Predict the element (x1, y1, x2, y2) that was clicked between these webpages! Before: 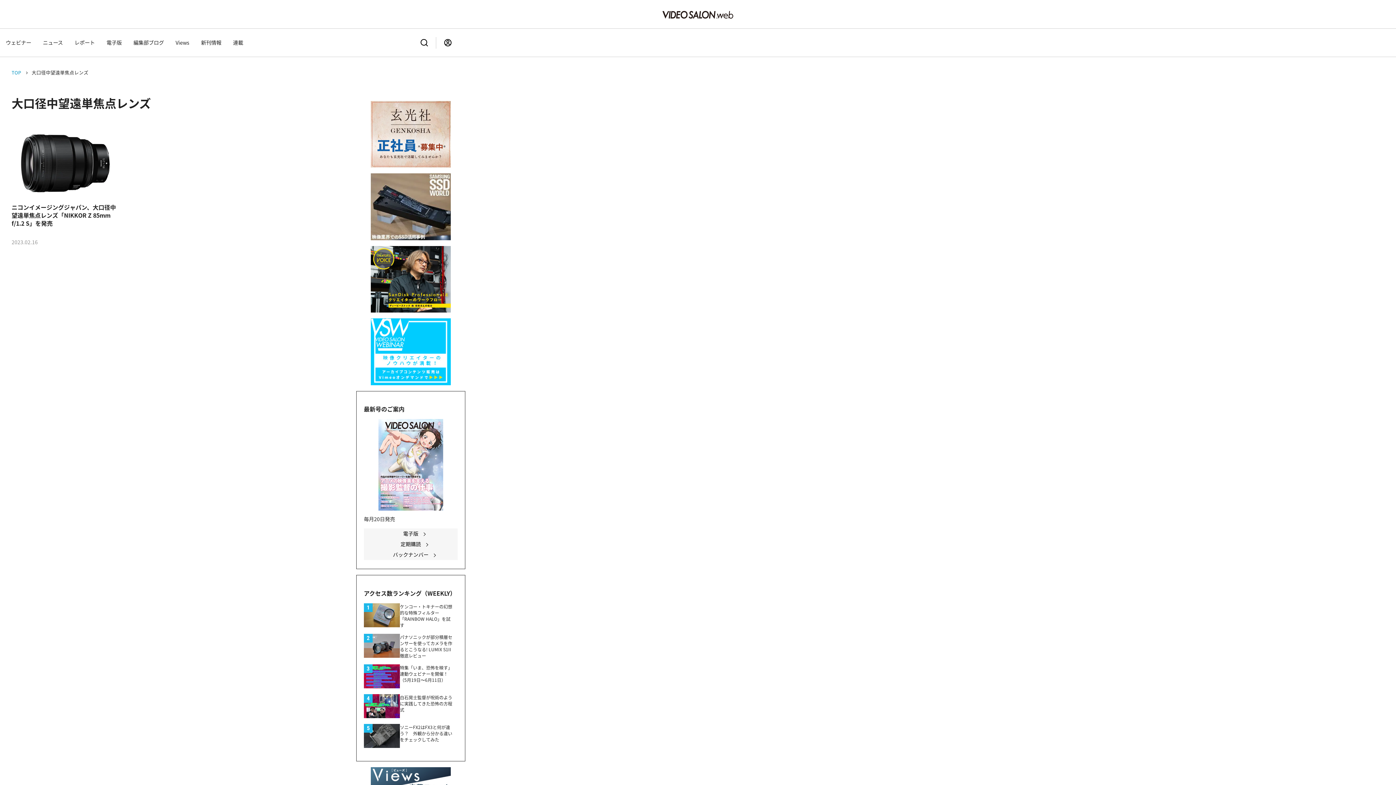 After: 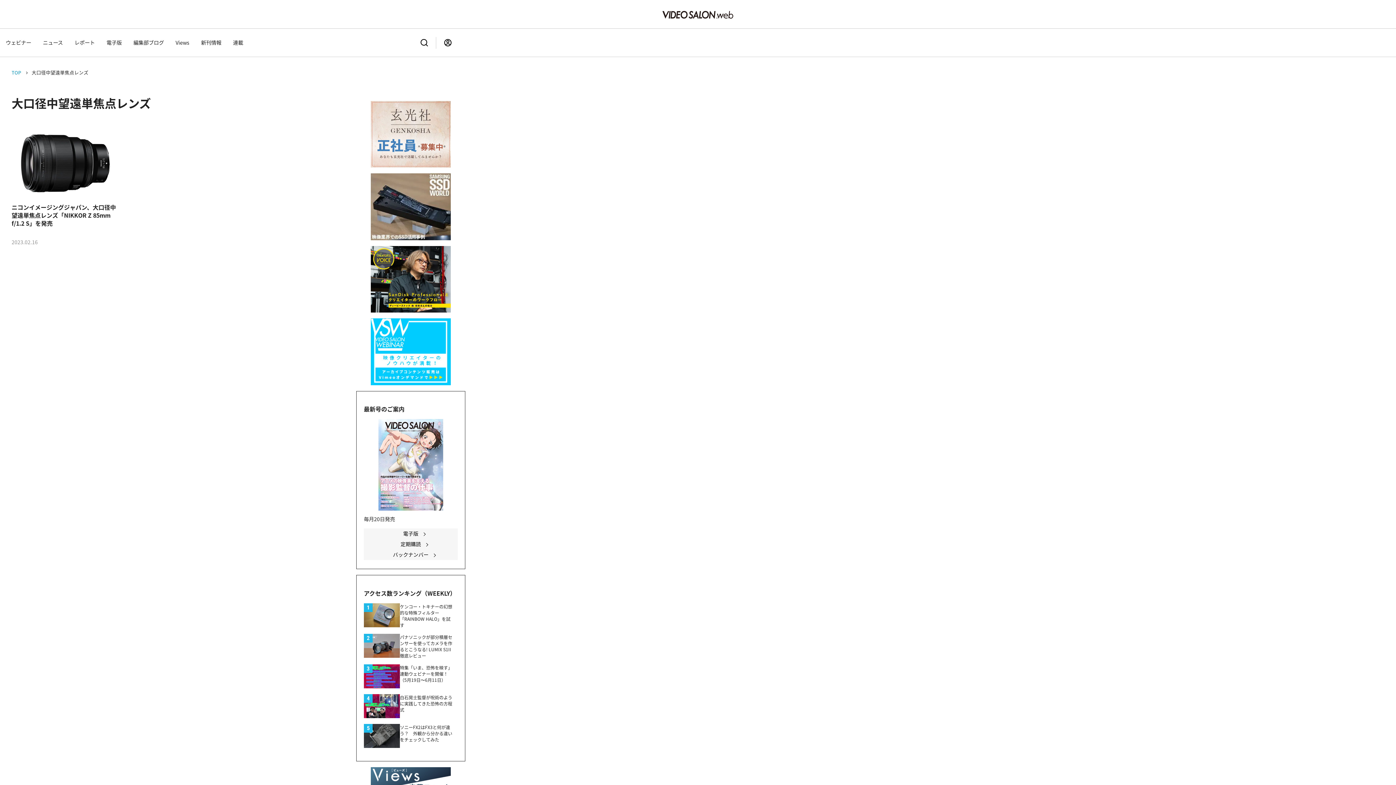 Action: bbox: (370, 160, 450, 167)